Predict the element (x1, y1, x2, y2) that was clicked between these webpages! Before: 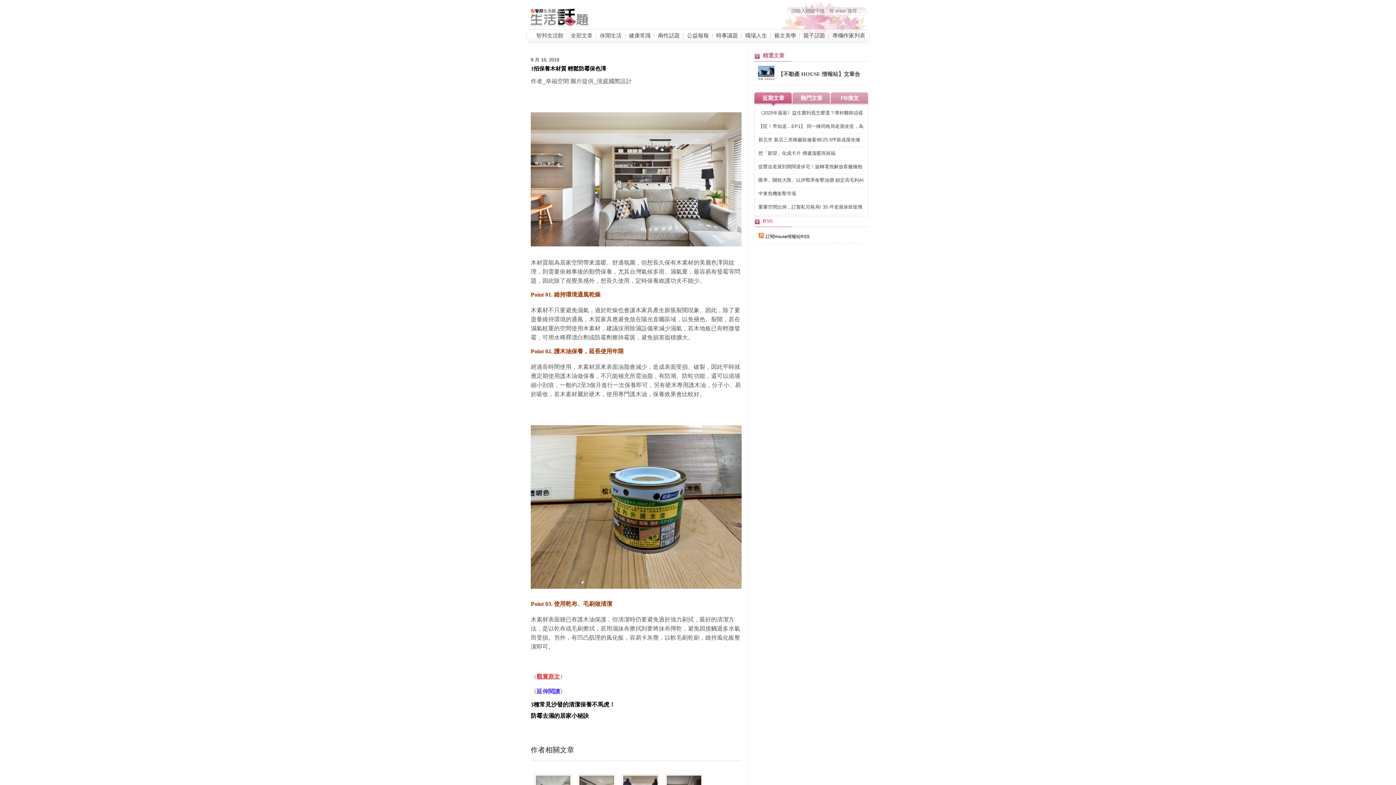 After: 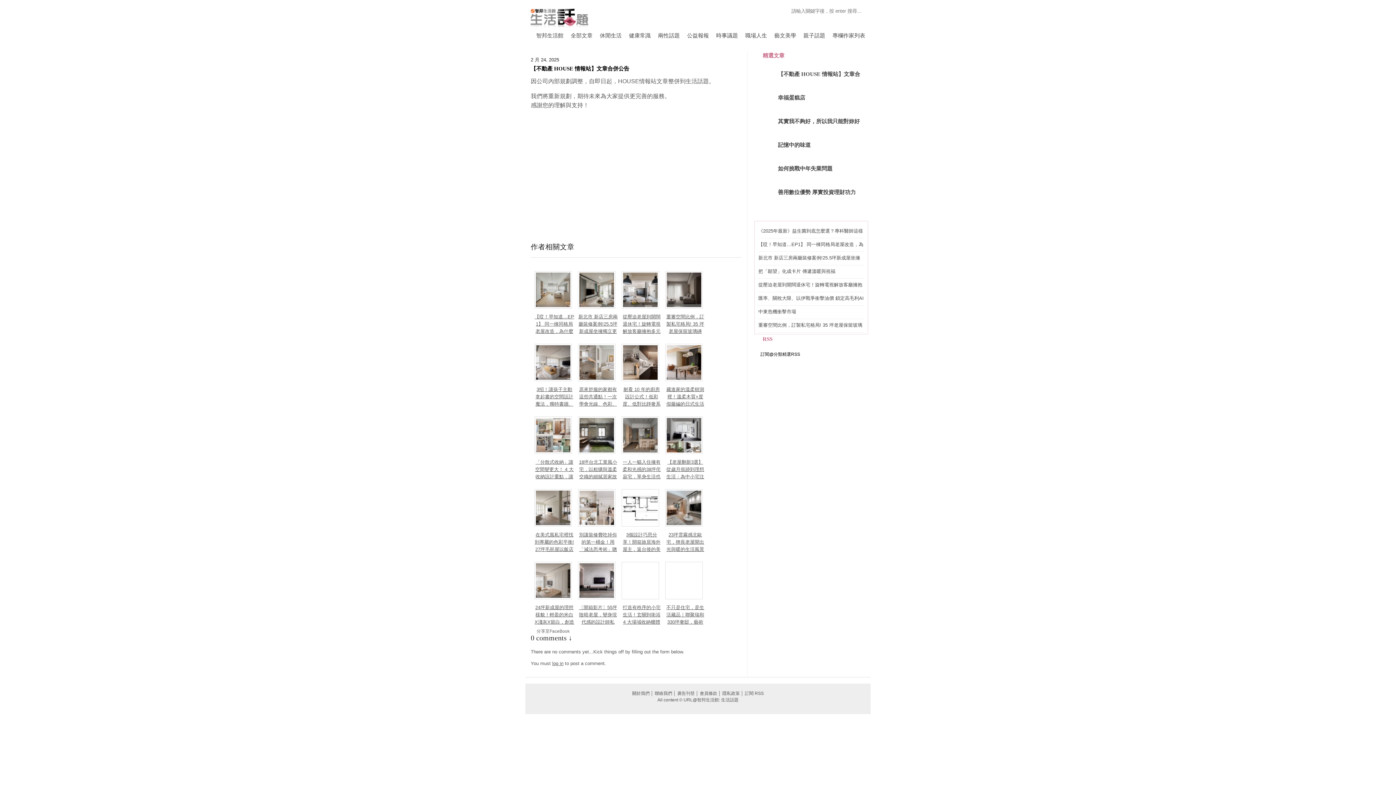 Action: bbox: (758, 78, 774, 83)